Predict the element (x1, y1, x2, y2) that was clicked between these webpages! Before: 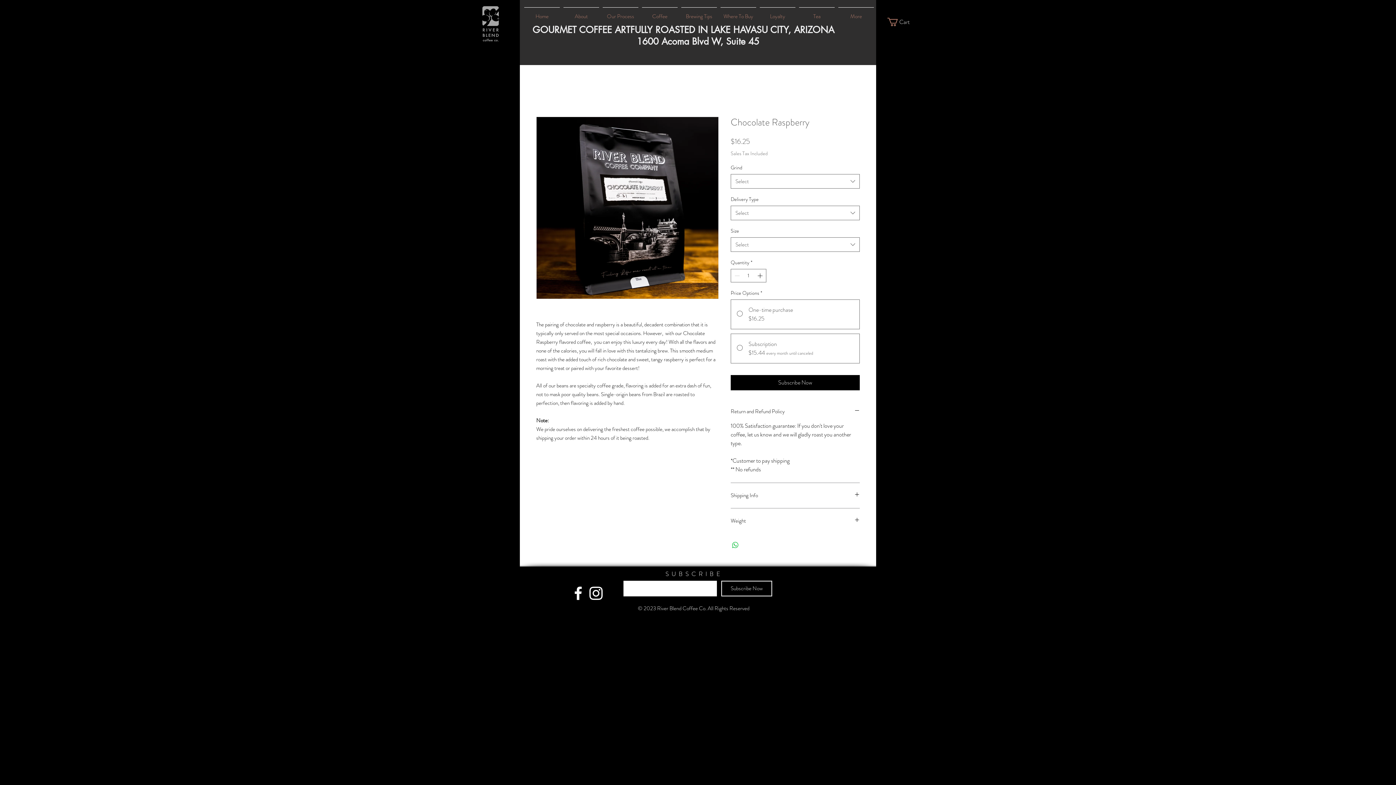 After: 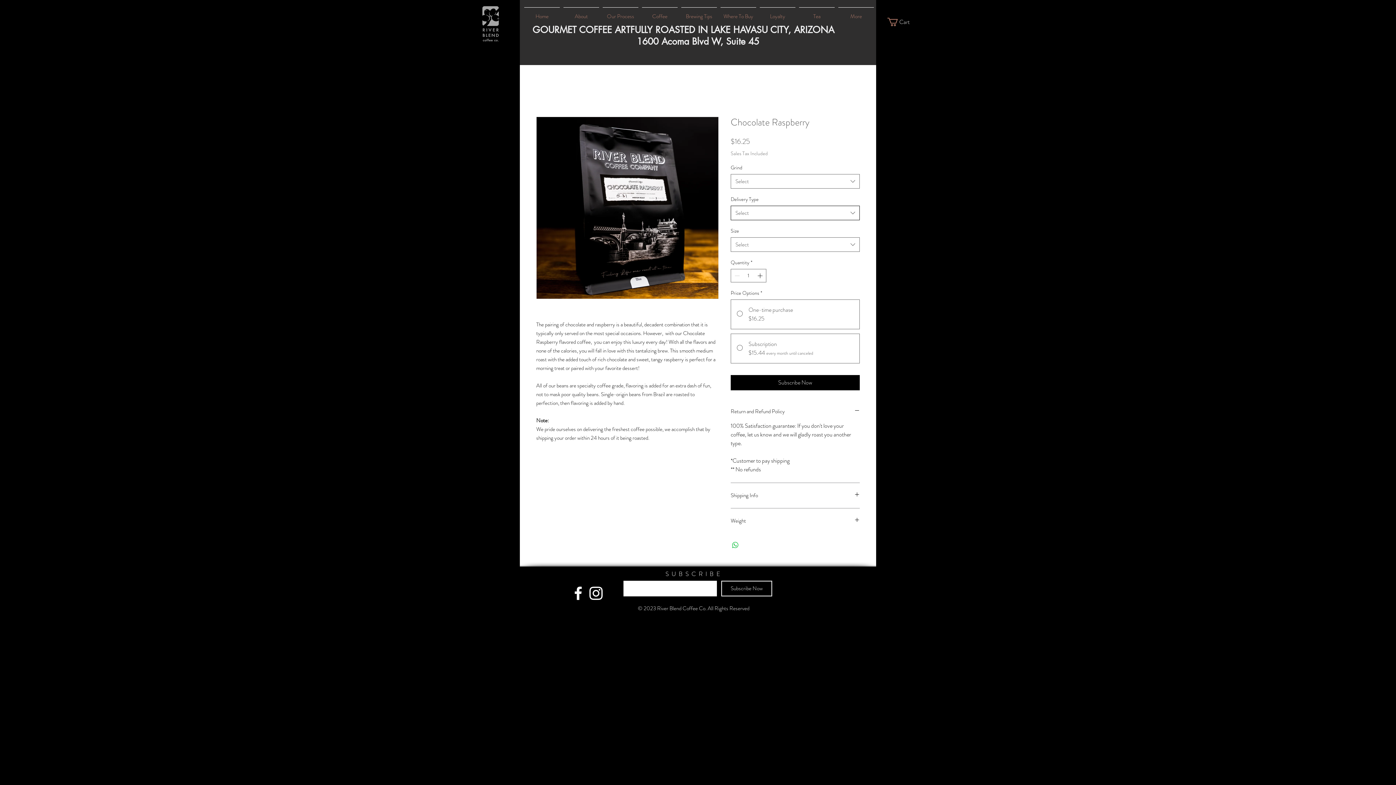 Action: label: Select bbox: (730, 205, 860, 220)